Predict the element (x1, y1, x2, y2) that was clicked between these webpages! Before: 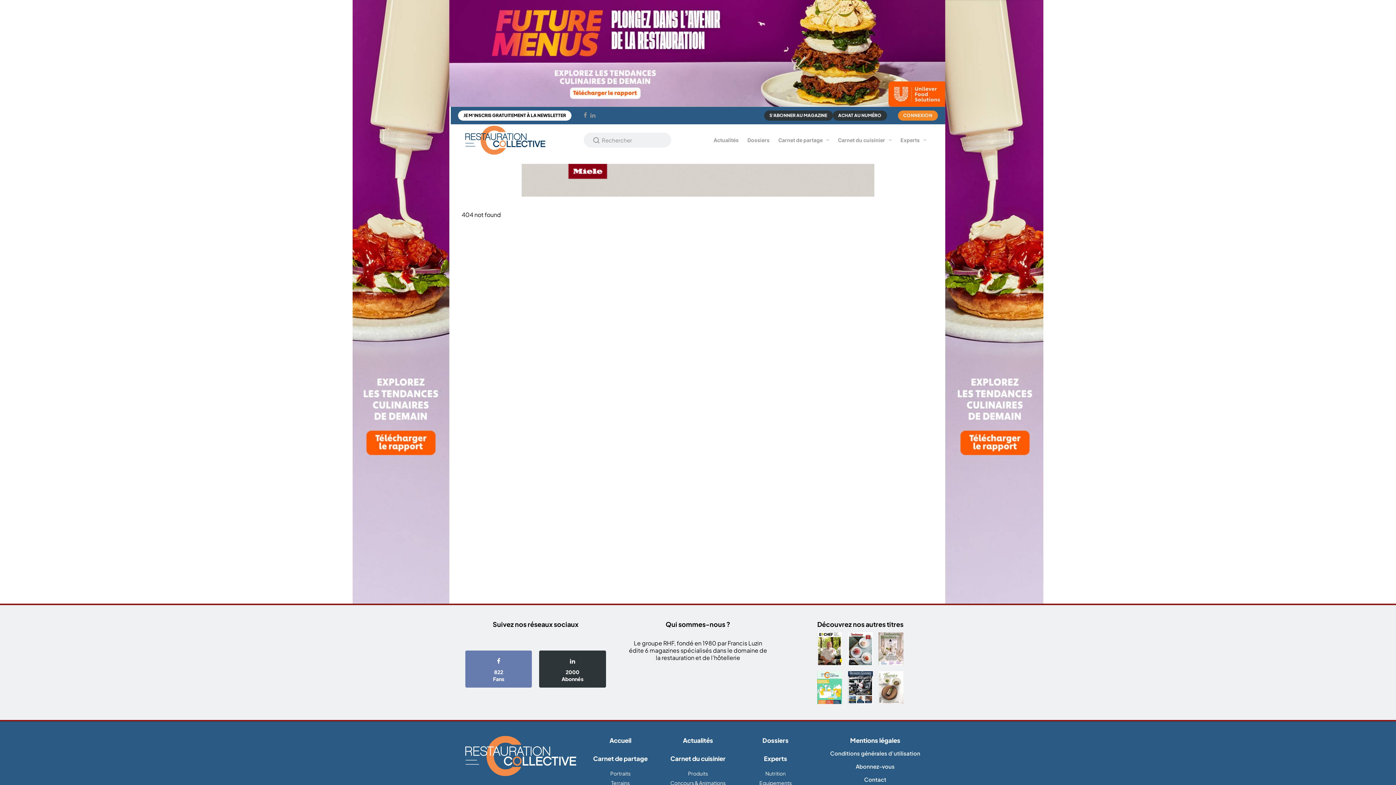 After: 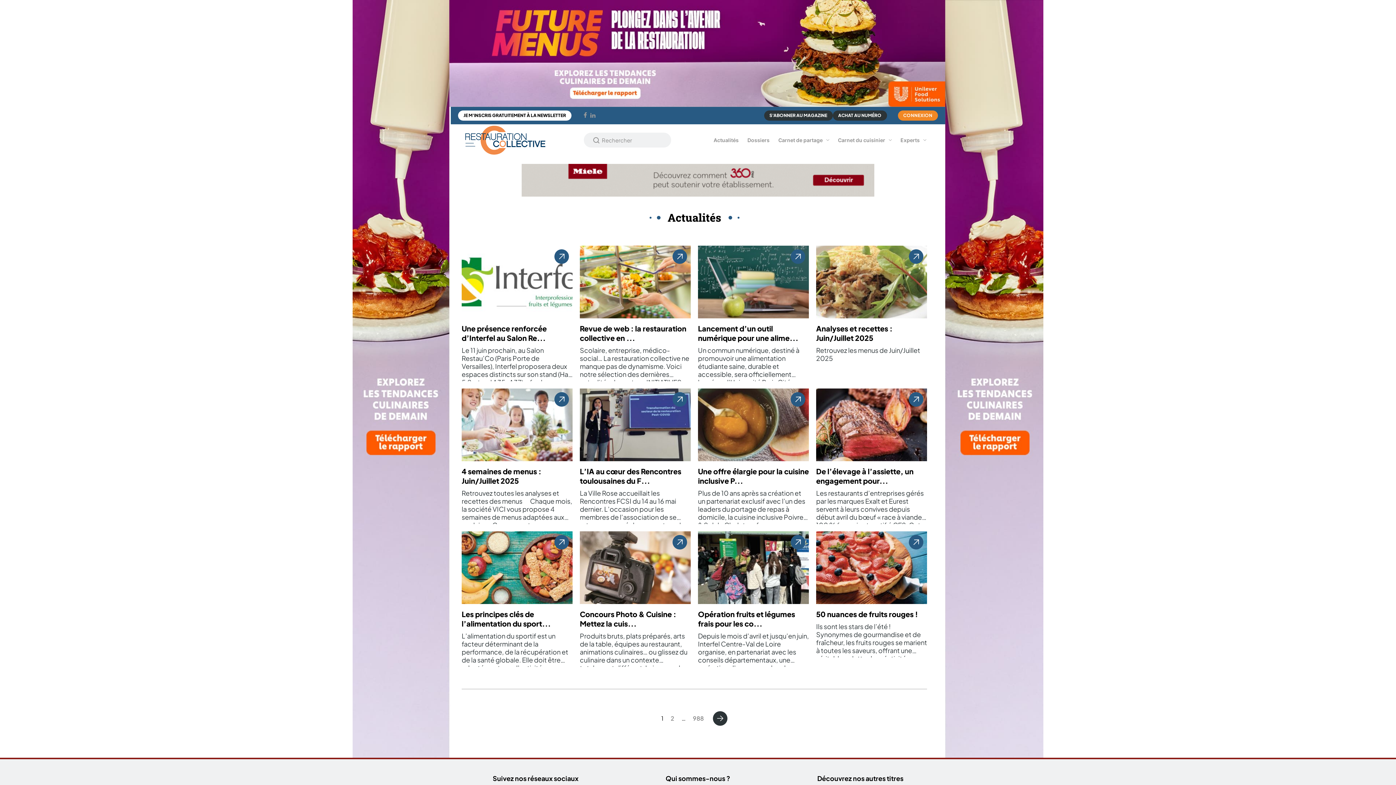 Action: bbox: (661, 736, 735, 745) label: Actualités